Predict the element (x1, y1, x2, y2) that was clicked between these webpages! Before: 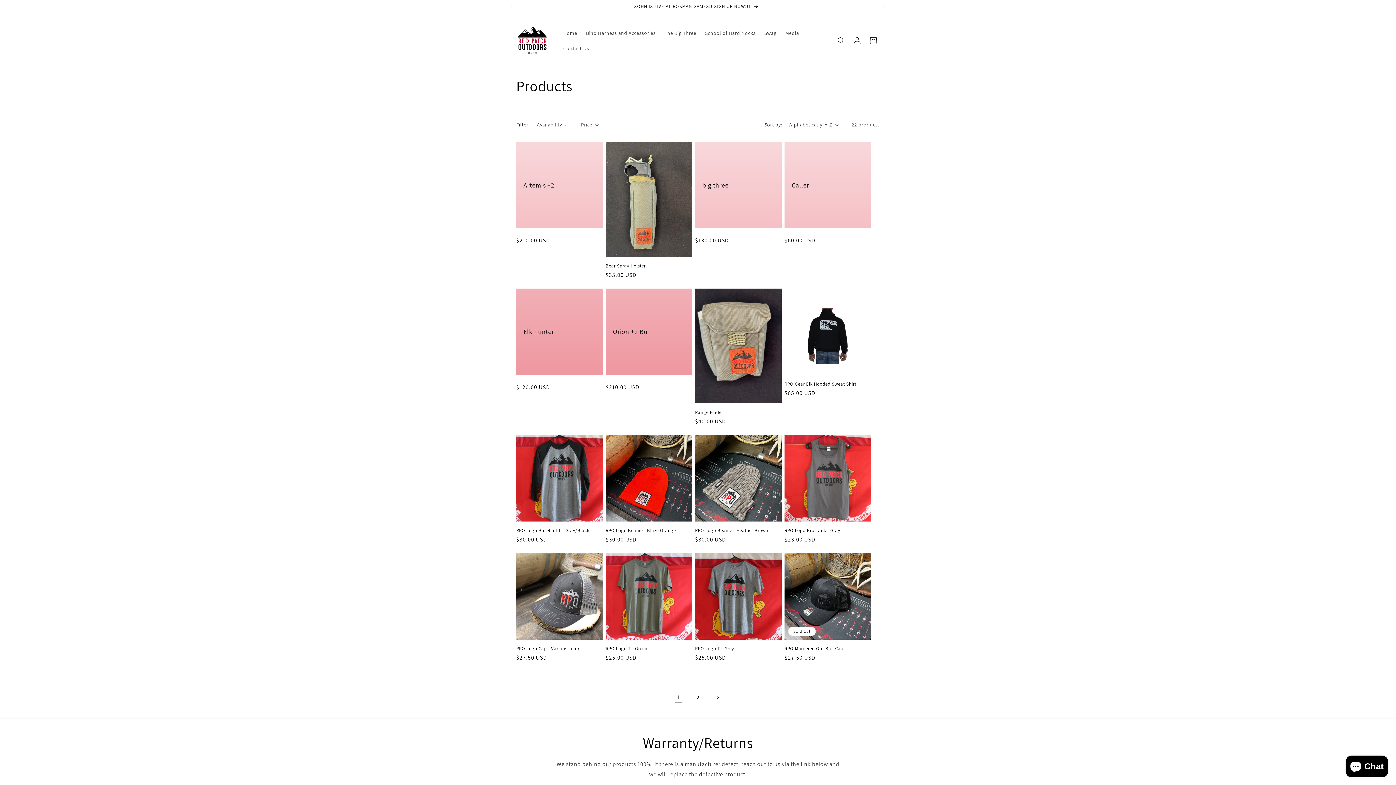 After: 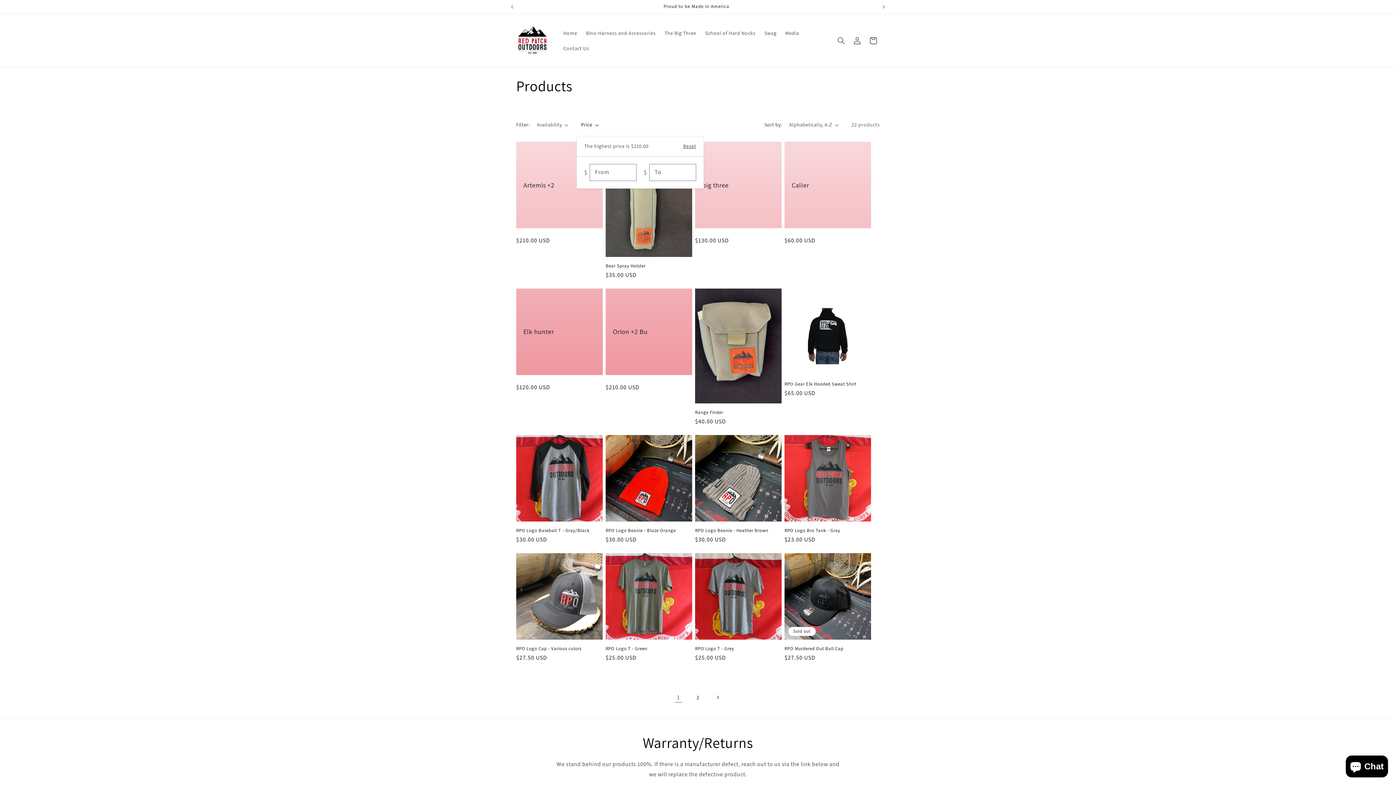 Action: label: Price bbox: (581, 121, 598, 128)